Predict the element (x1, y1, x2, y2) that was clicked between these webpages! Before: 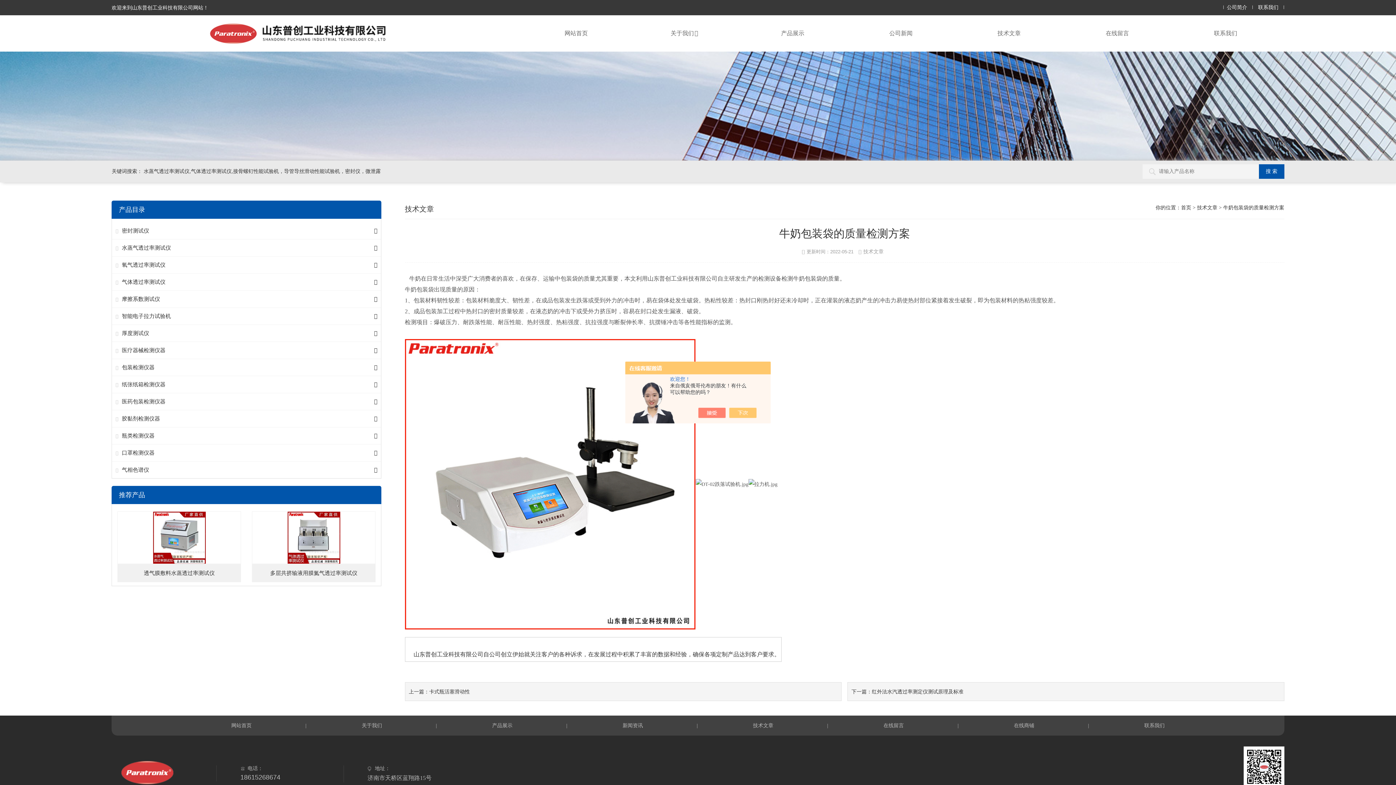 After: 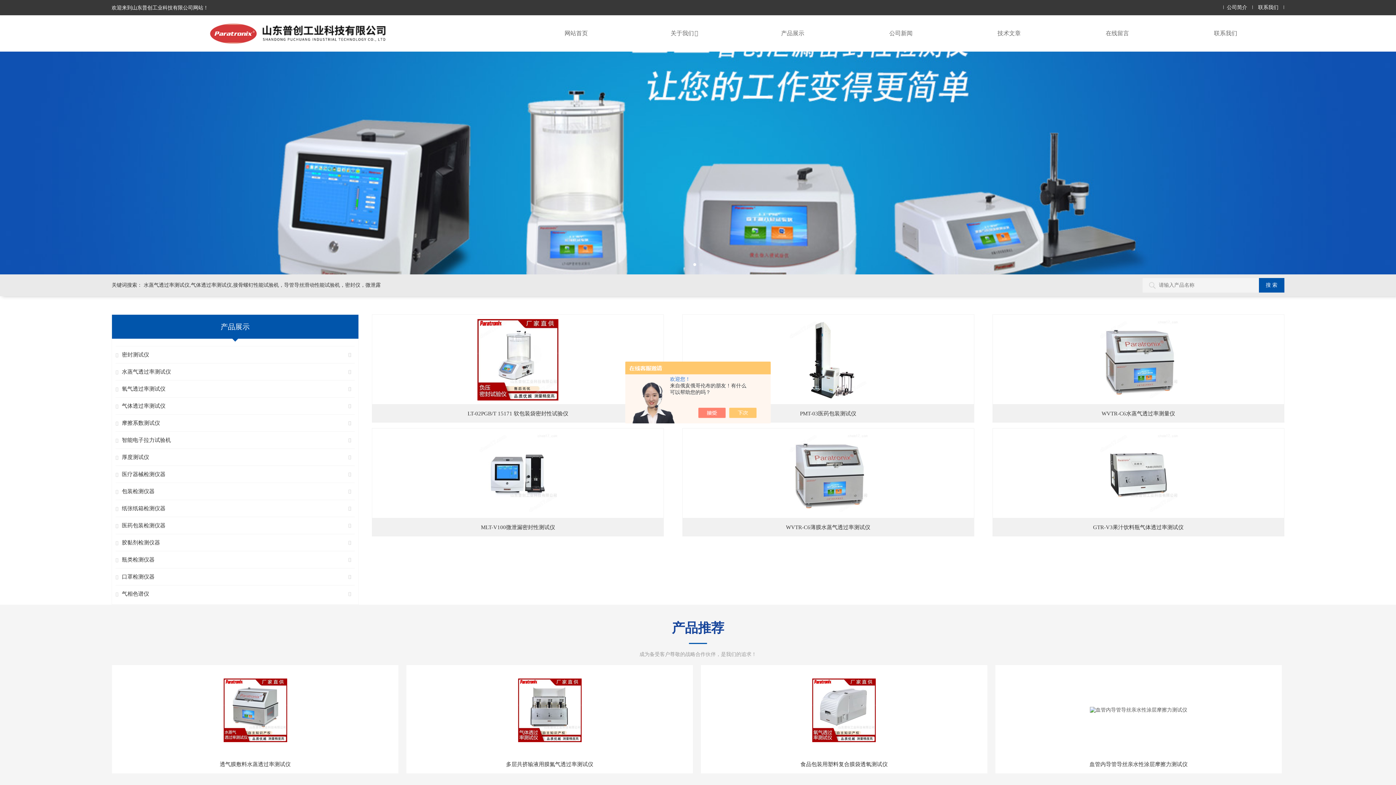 Action: bbox: (111, 761, 183, 785)